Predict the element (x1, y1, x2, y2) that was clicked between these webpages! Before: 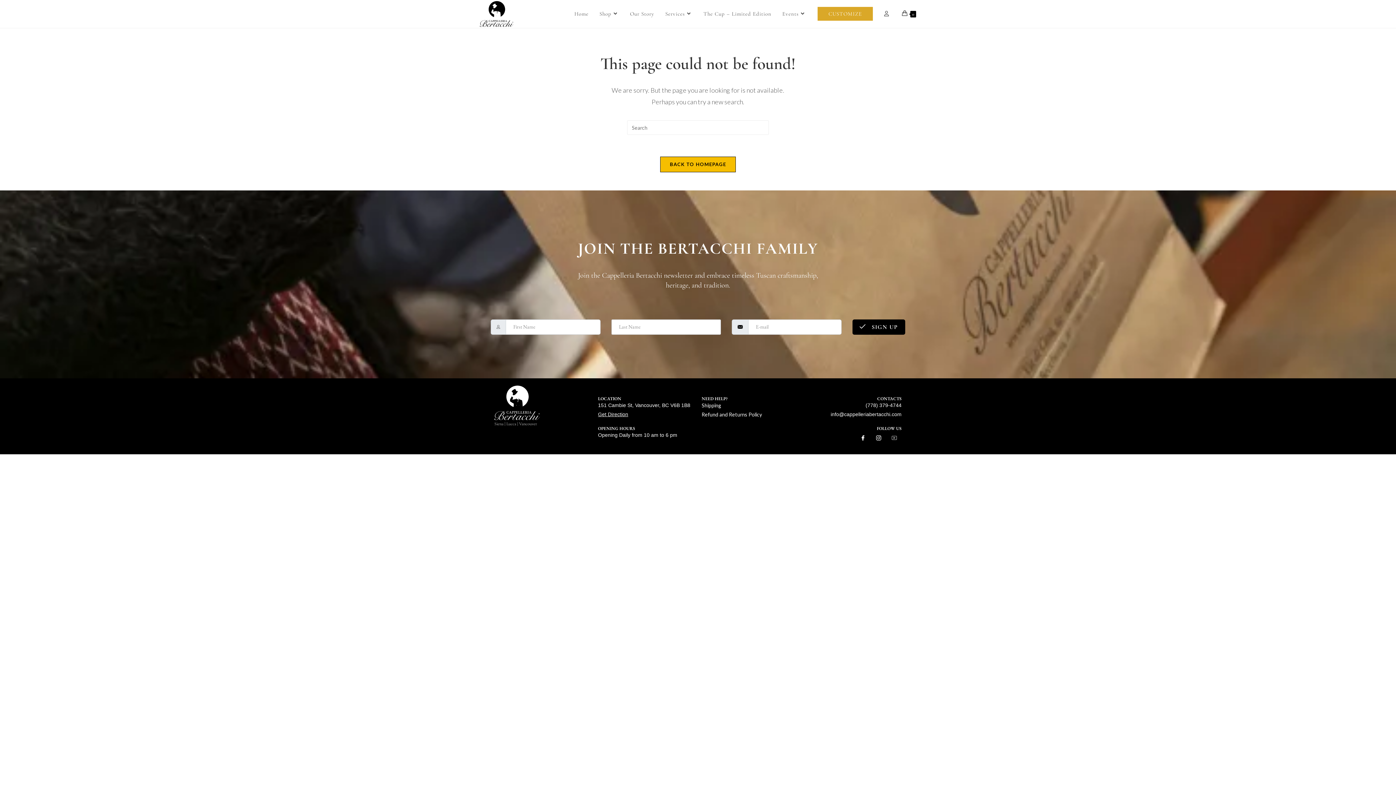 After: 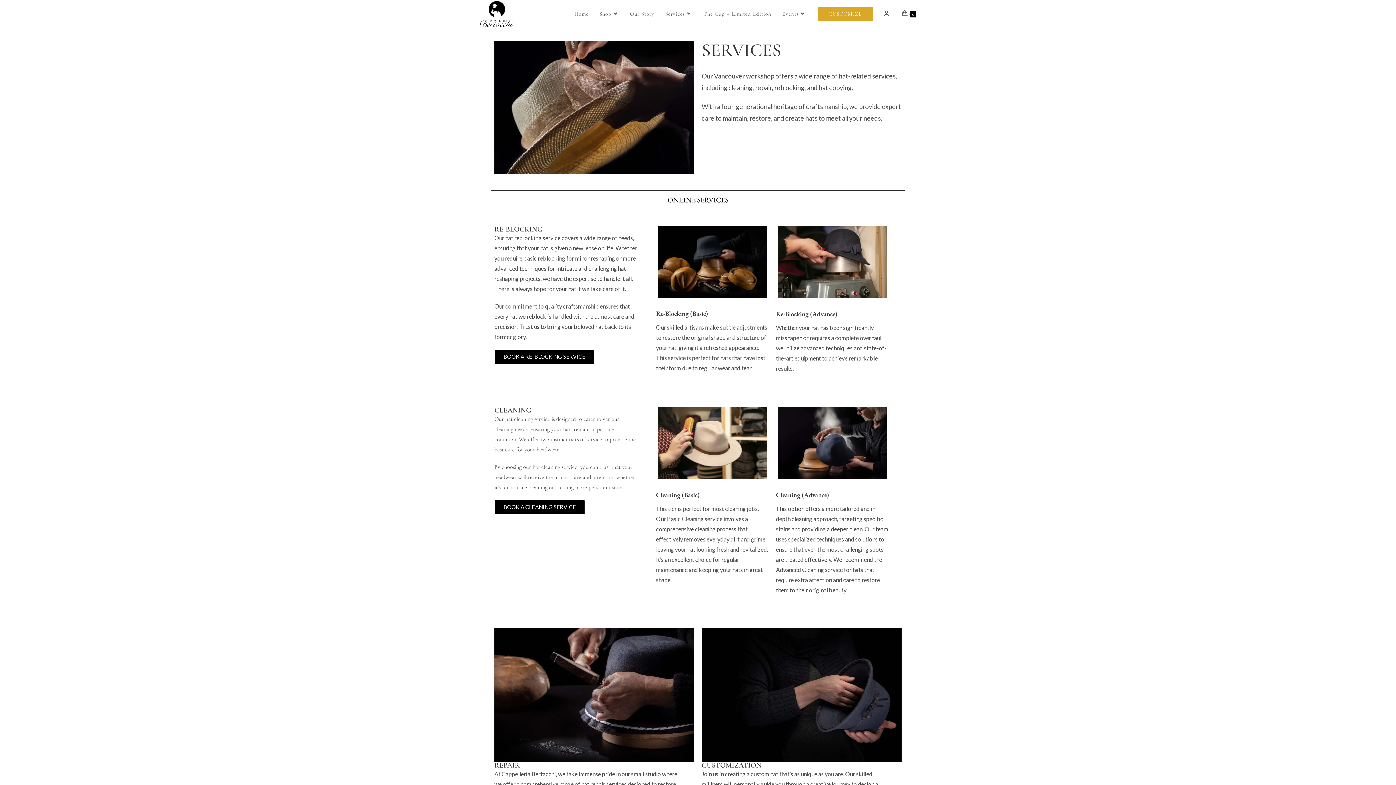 Action: label: Services bbox: (660, 0, 698, 28)